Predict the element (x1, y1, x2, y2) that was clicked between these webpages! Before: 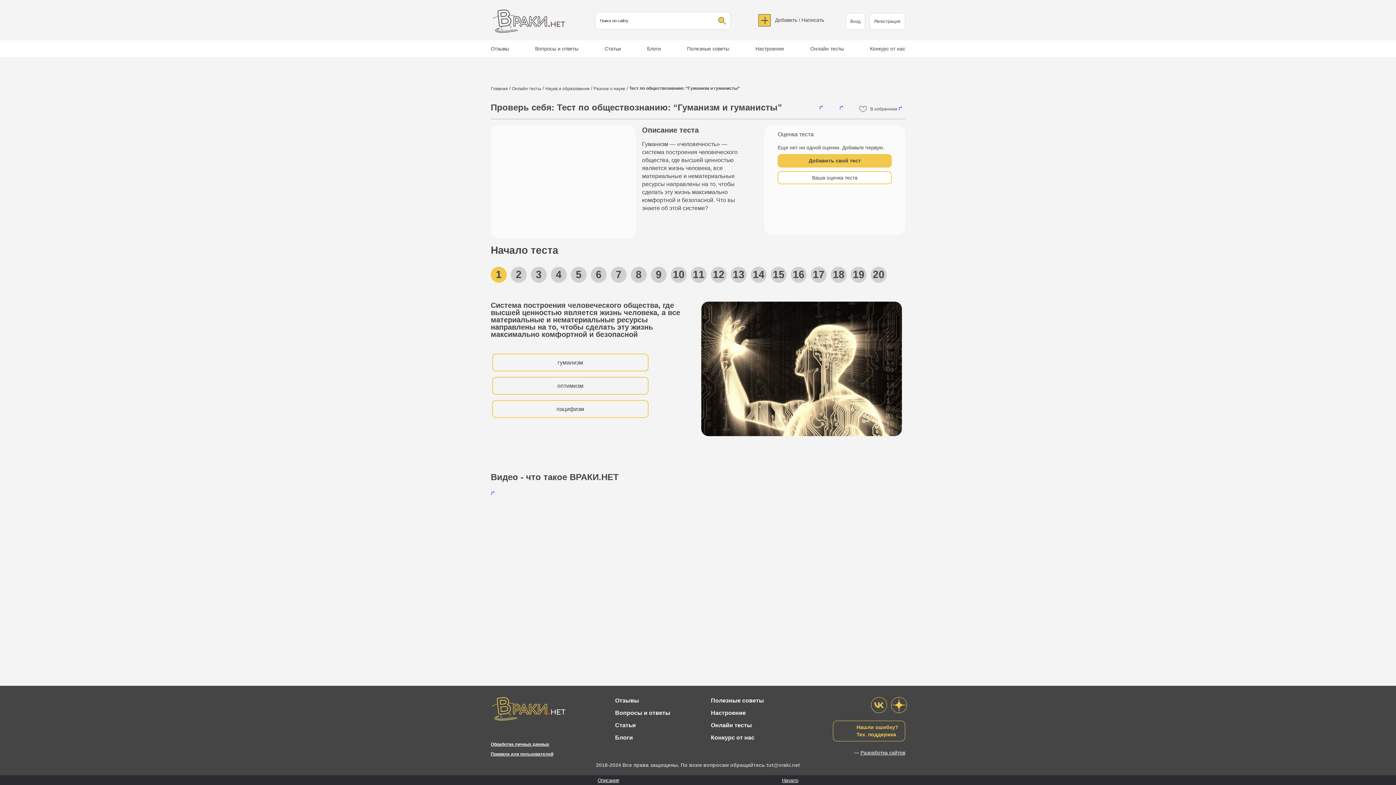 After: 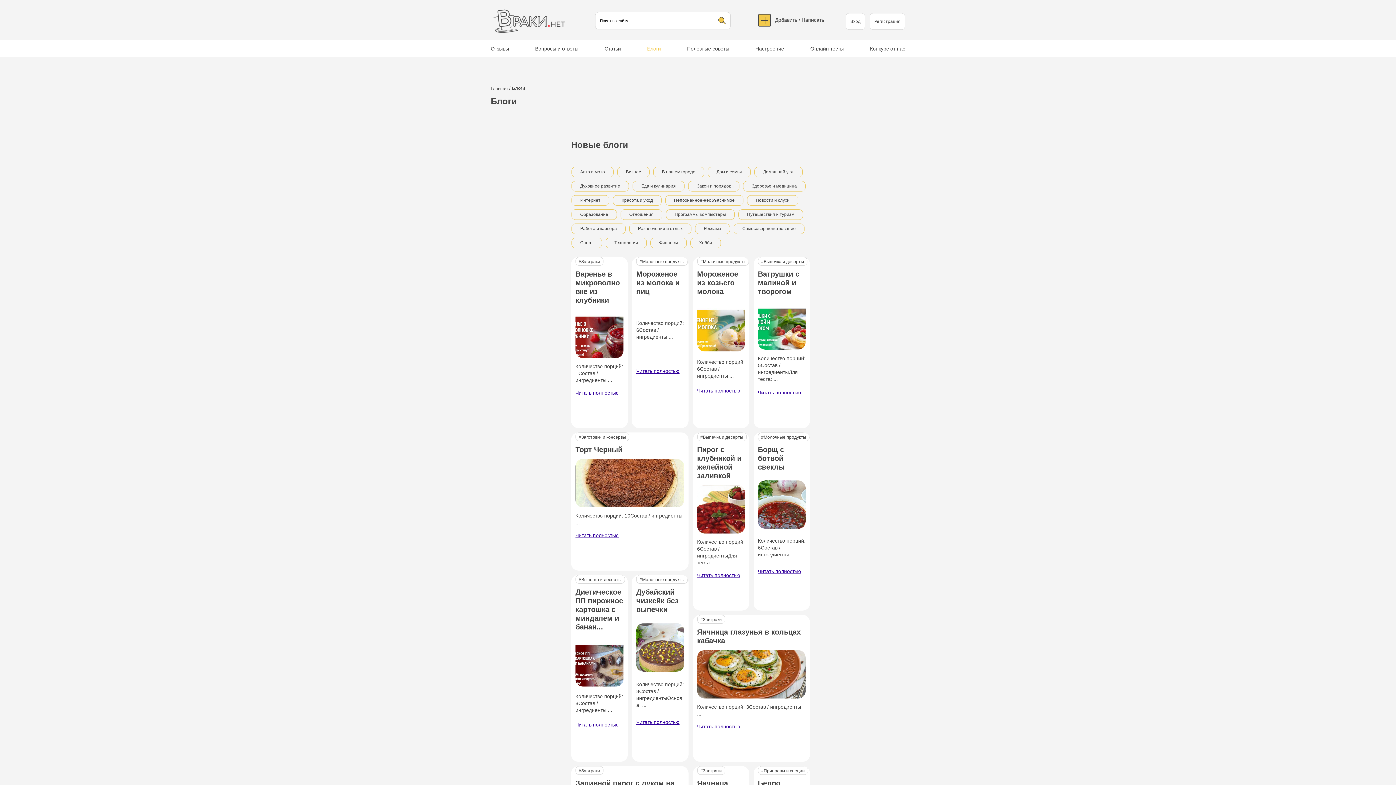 Action: bbox: (647, 40, 661, 56) label: Блоги